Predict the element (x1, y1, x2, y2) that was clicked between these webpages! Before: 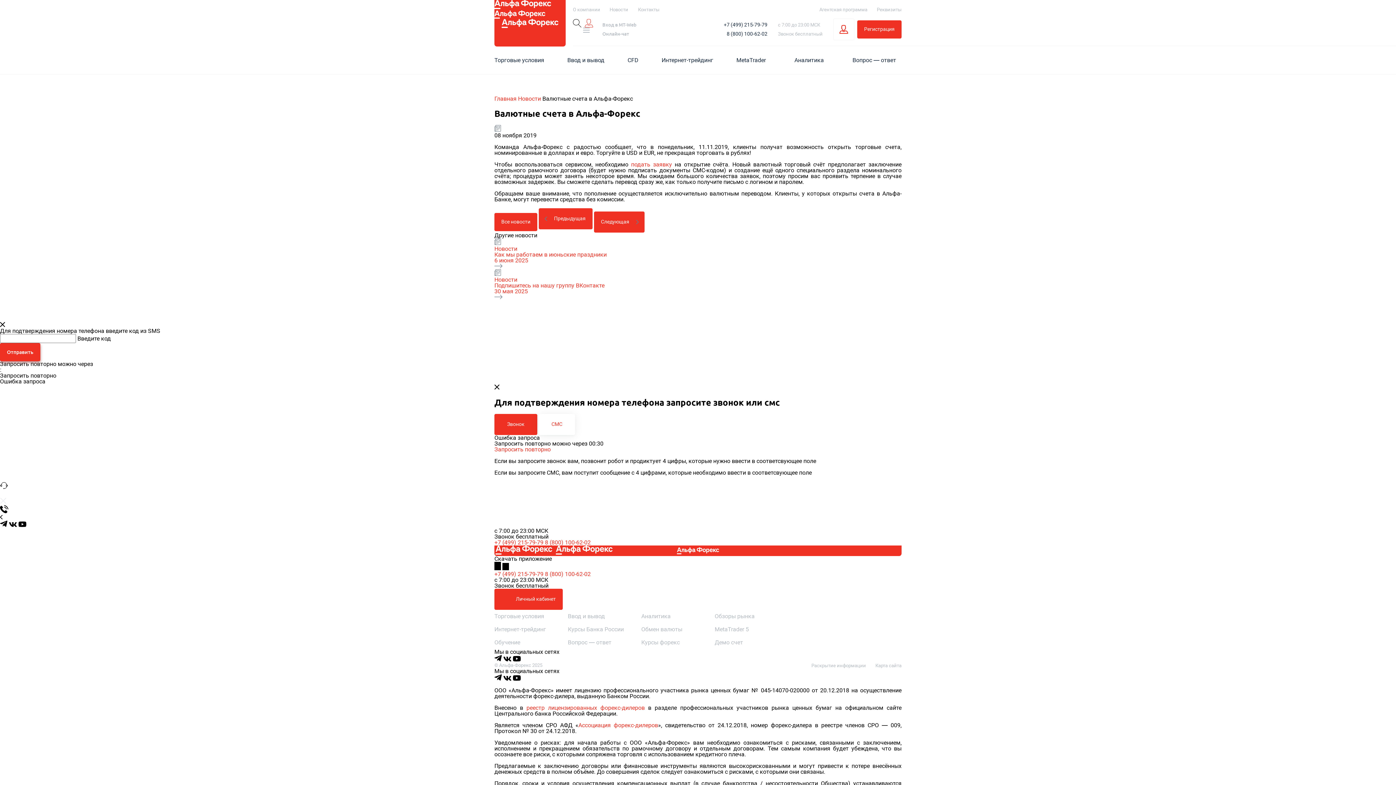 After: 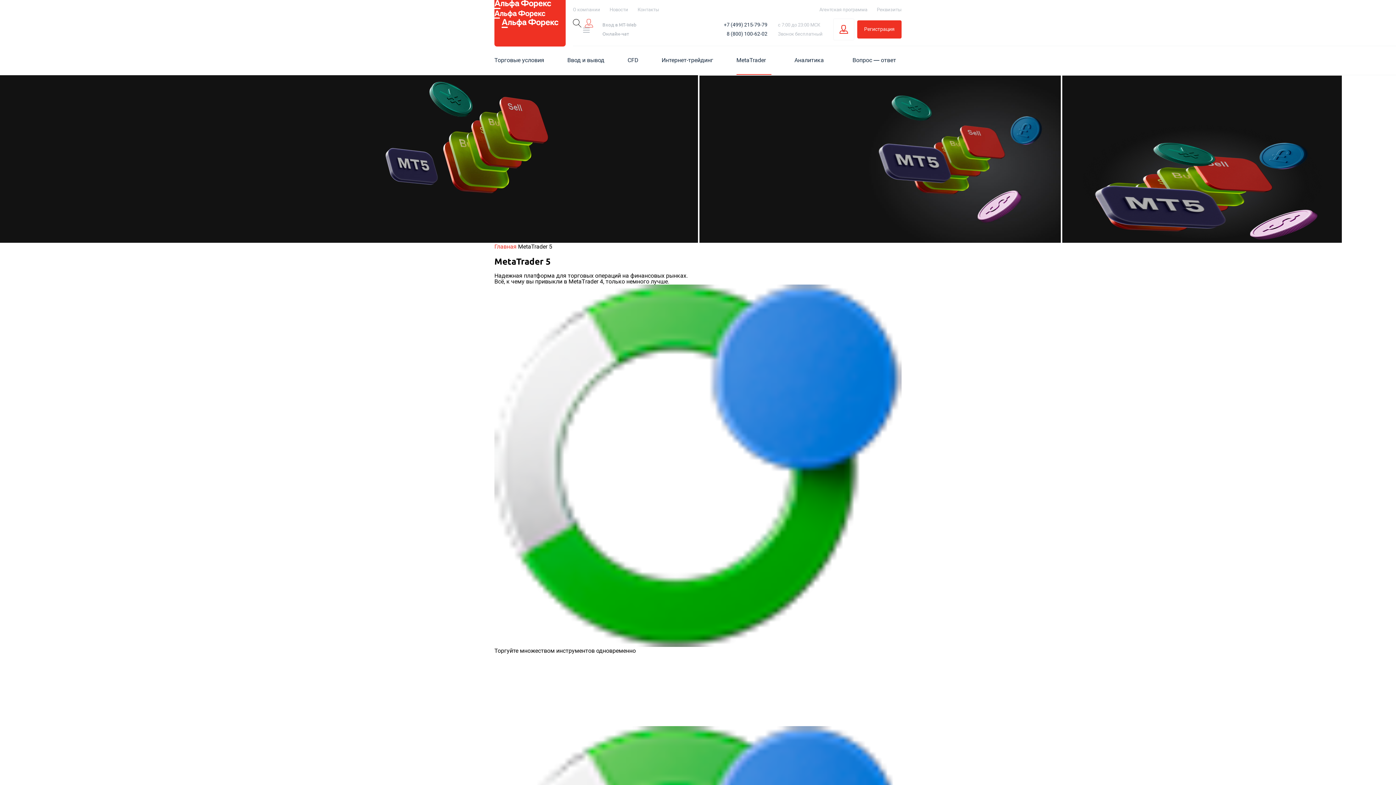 Action: bbox: (714, 623, 779, 636) label: MetaTrader 5